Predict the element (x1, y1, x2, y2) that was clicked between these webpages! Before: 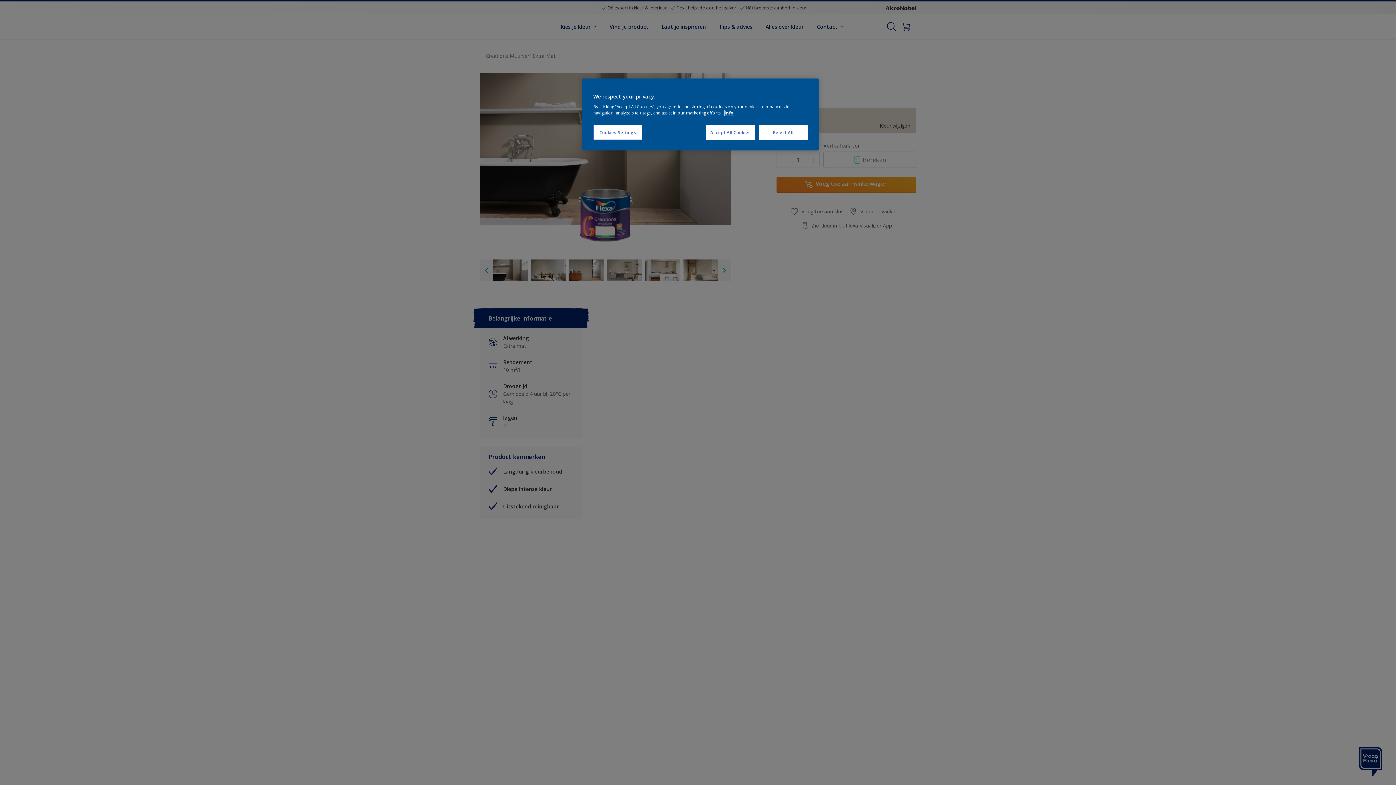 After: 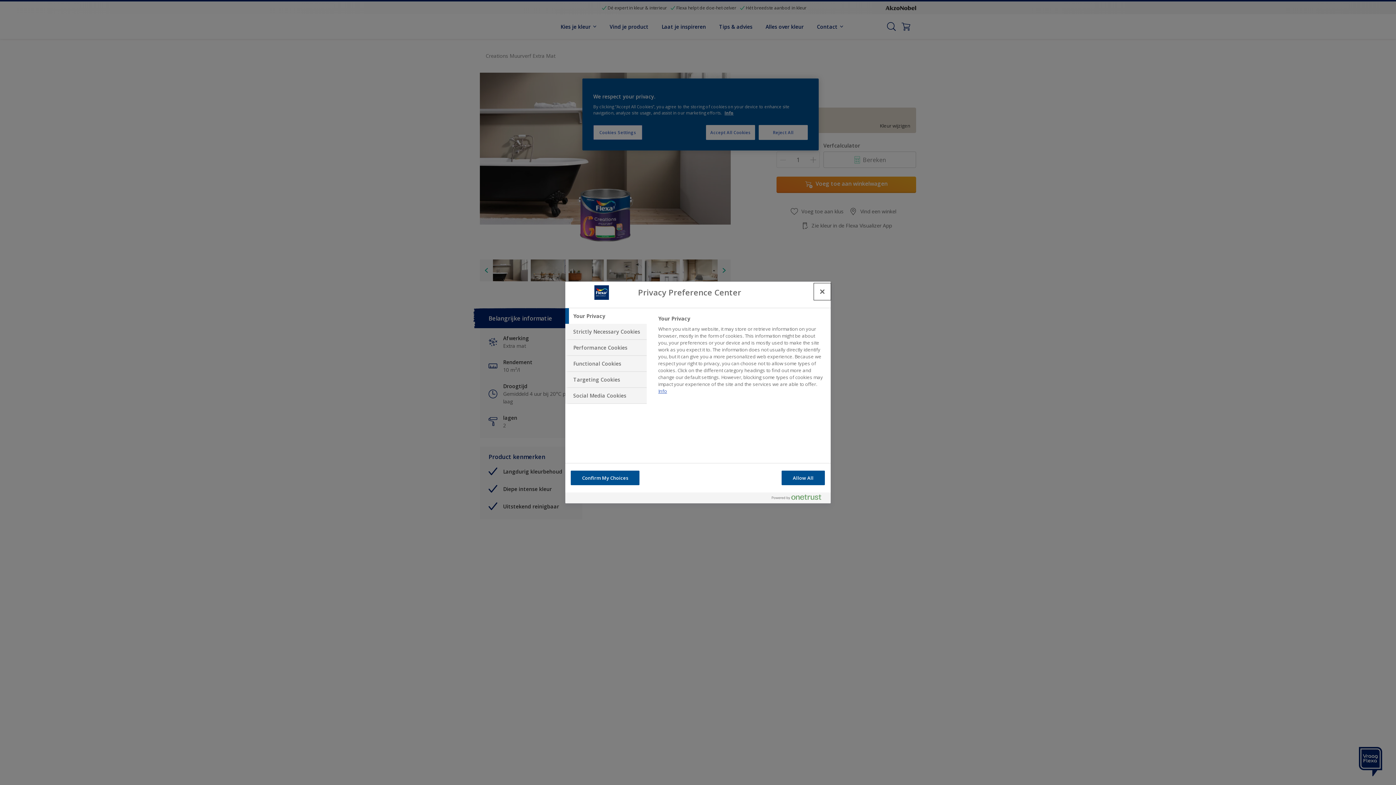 Action: label: Cookies Settings bbox: (593, 125, 642, 140)